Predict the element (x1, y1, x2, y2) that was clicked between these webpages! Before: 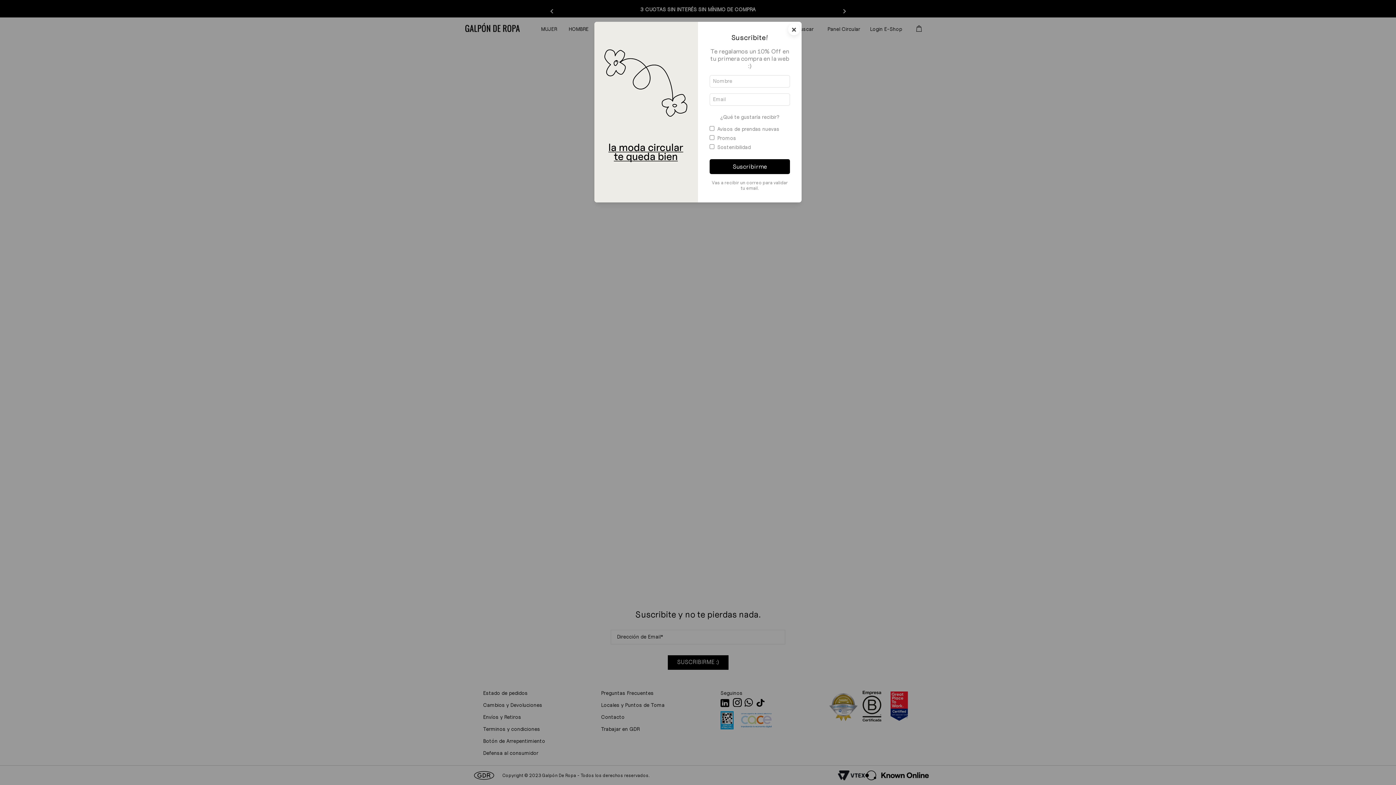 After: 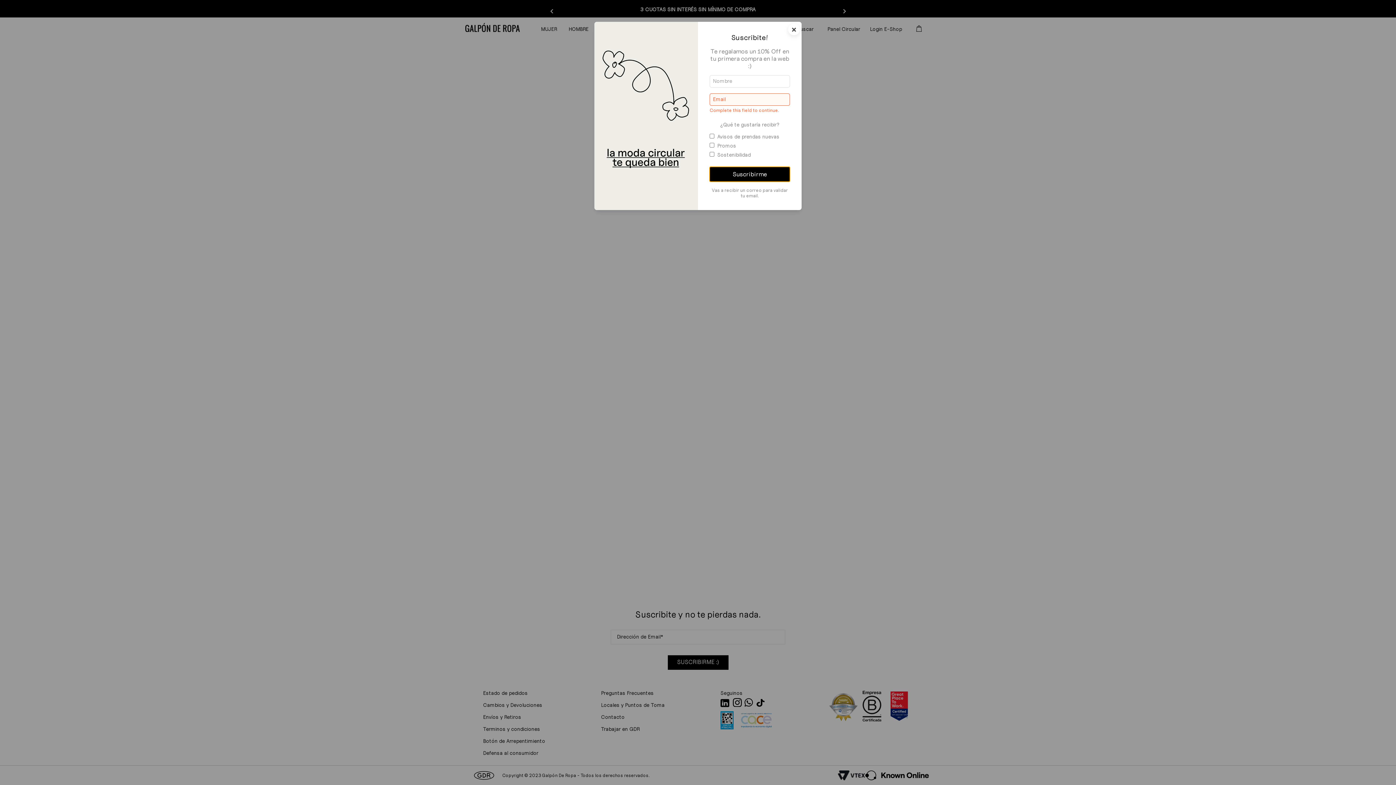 Action: label: Suscribirme bbox: (709, 159, 790, 174)